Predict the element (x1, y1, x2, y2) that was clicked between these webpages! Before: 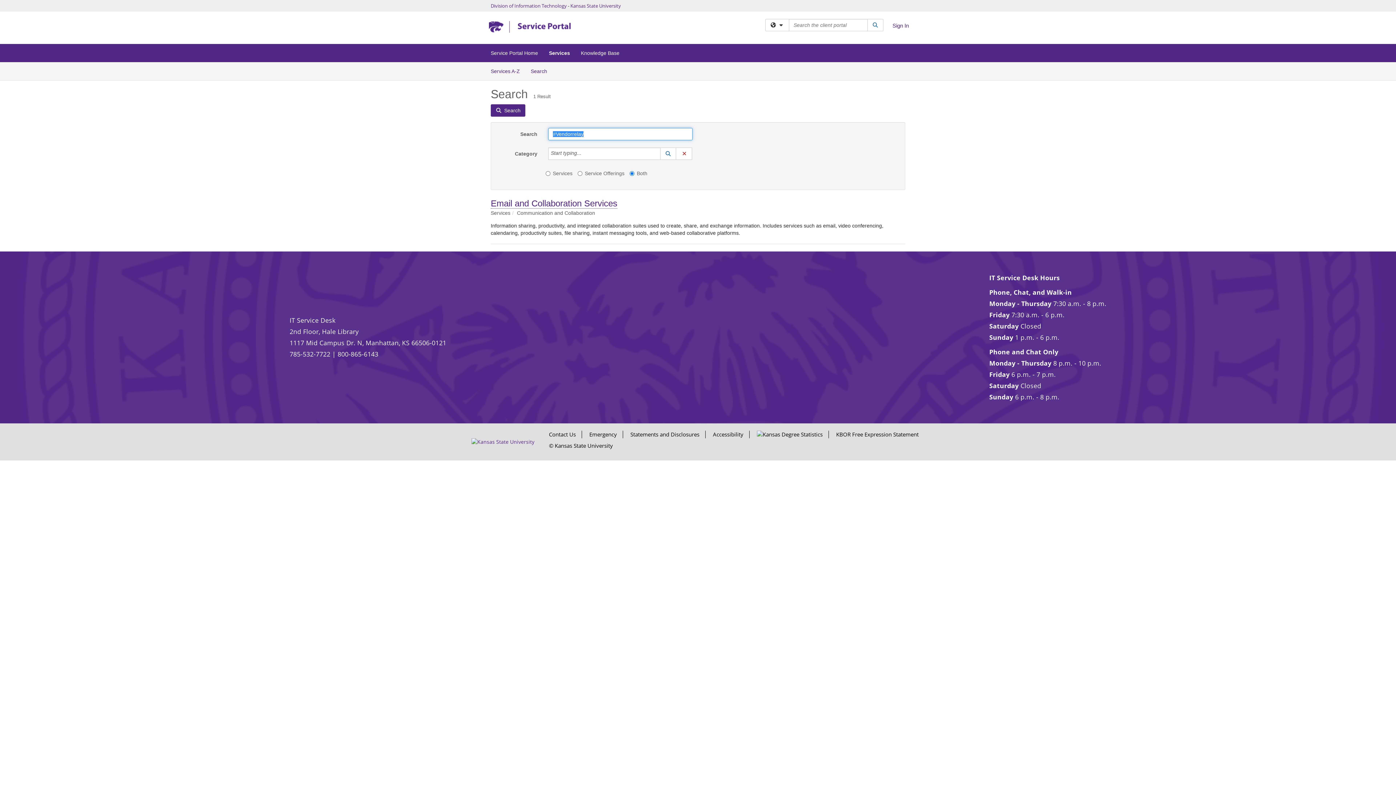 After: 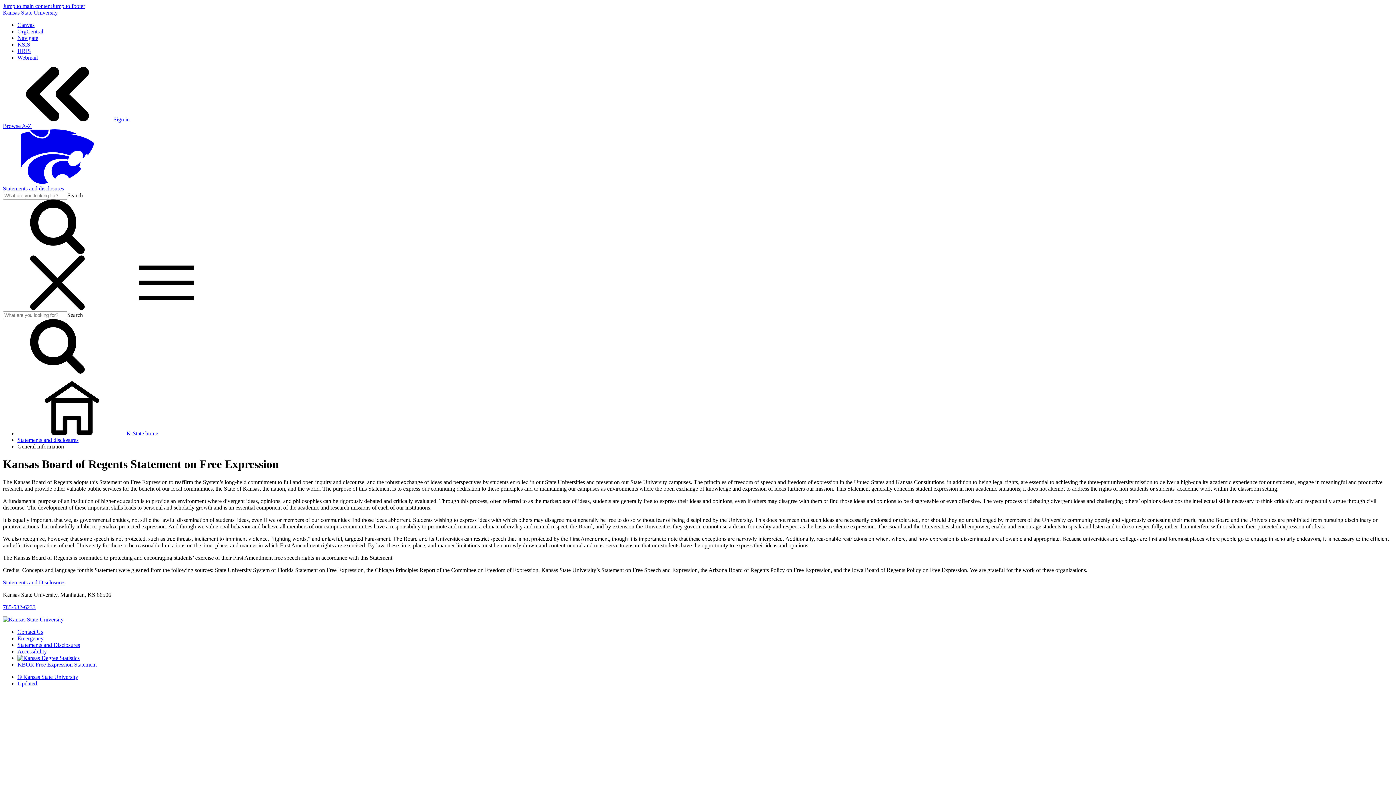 Action: bbox: (836, 430, 918, 438) label: KBOR Free Expression Statement